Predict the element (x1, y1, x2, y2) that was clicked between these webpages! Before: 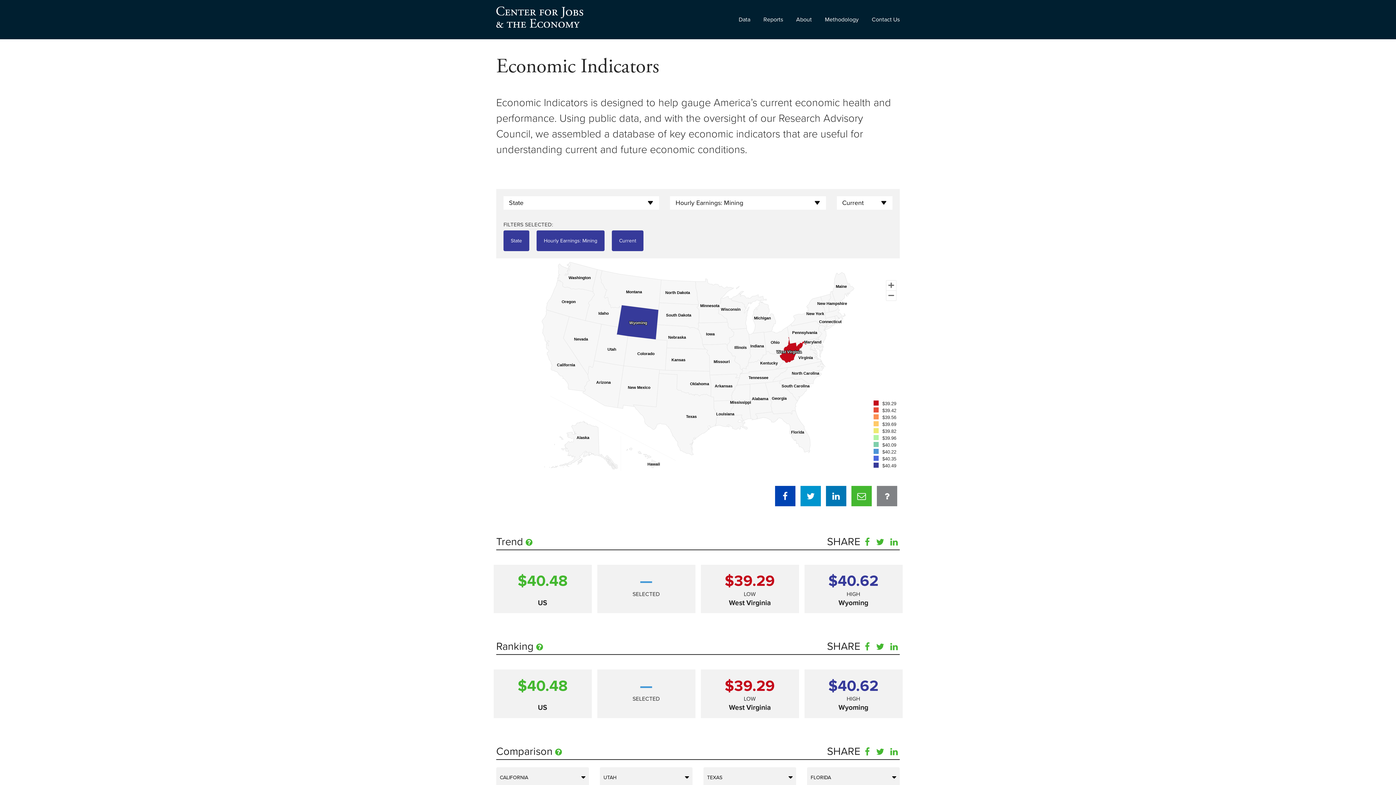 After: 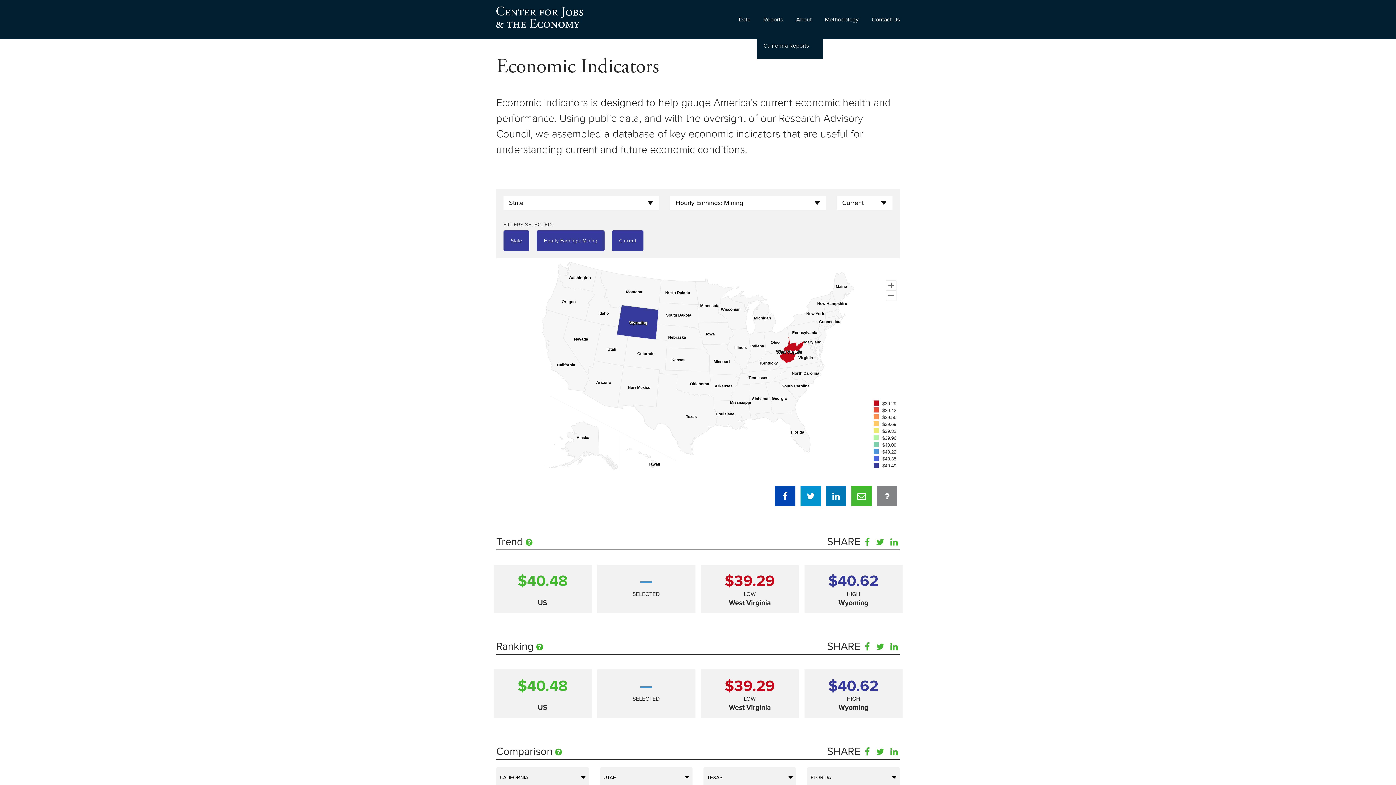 Action: bbox: (757, 6, 789, 32) label: Reports